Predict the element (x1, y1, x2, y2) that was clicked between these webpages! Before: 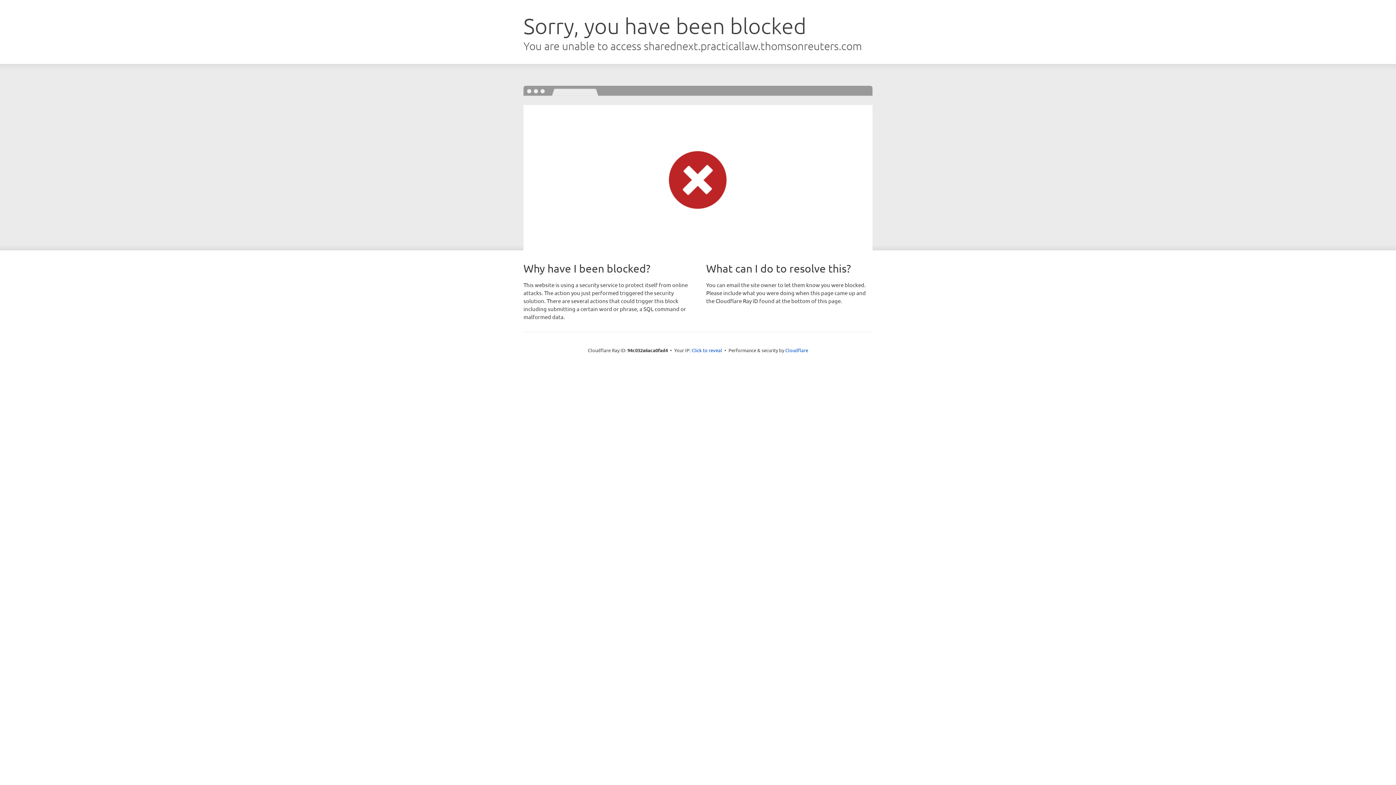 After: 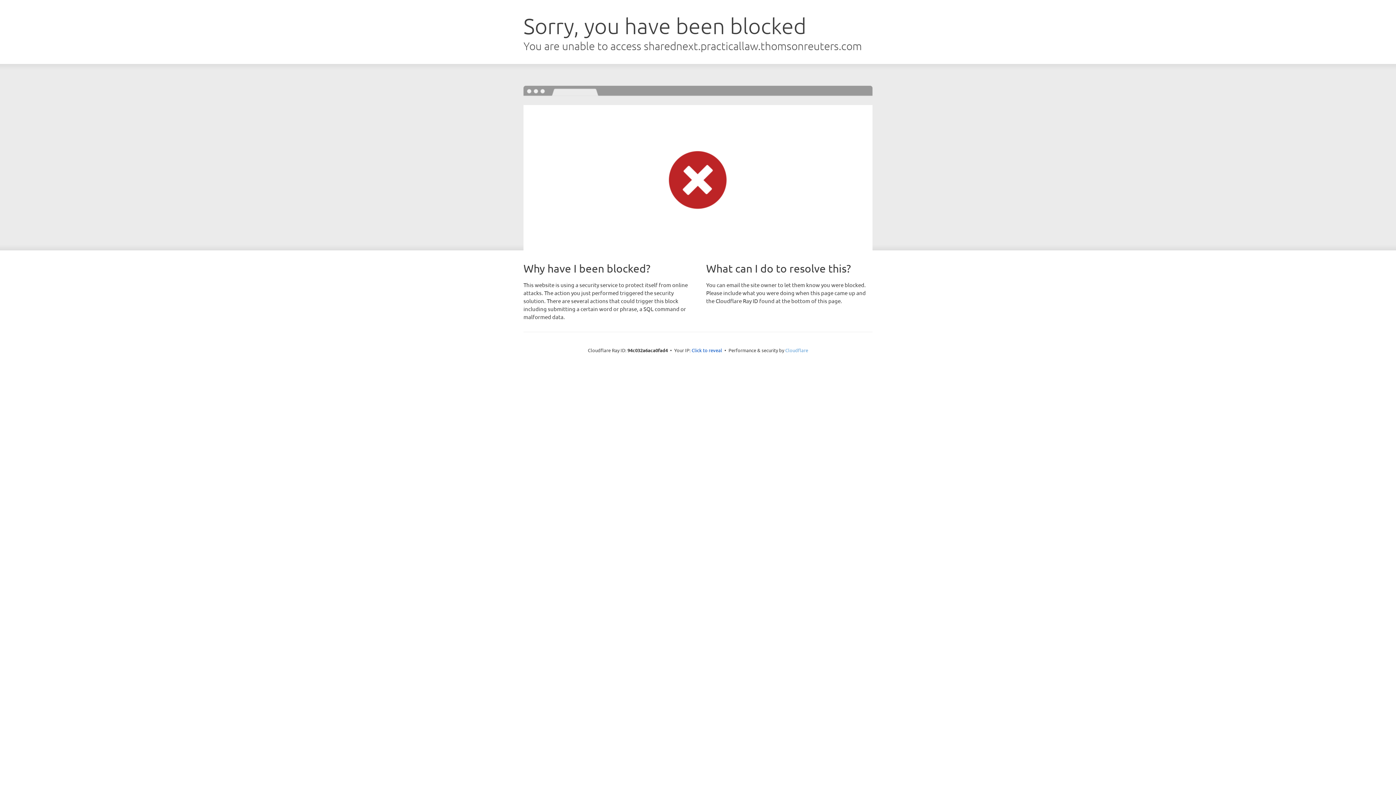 Action: bbox: (785, 347, 808, 353) label: Cloudflare